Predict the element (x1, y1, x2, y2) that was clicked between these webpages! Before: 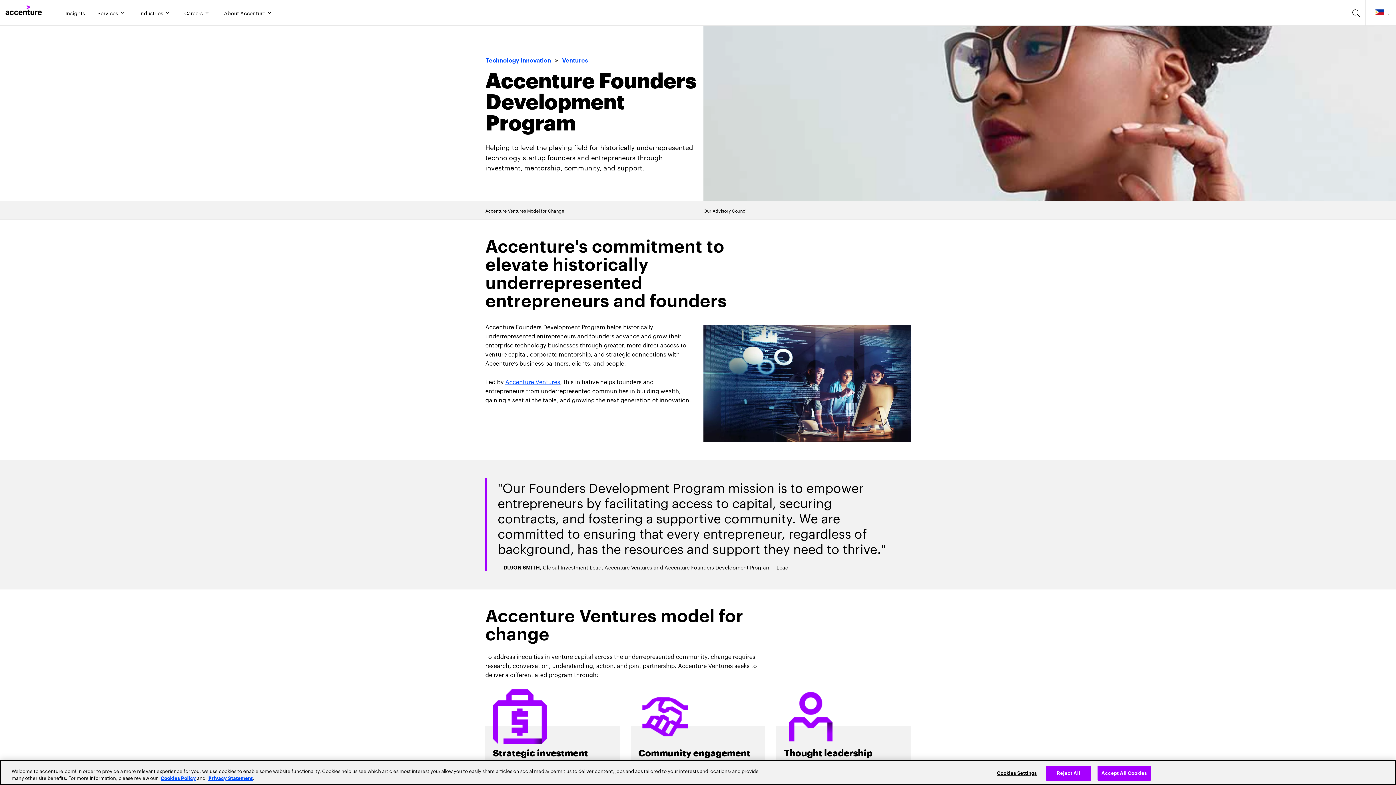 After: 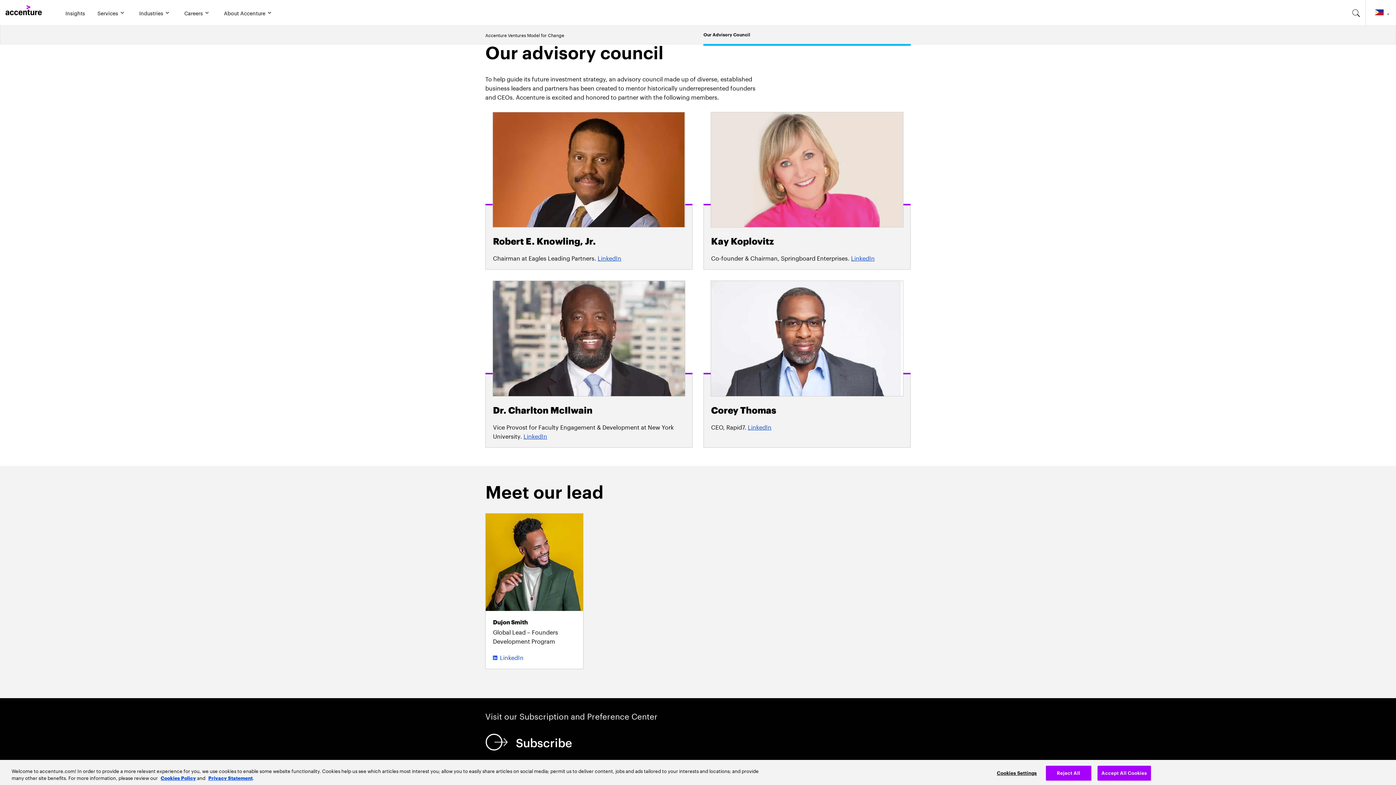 Action: bbox: (703, 201, 910, 219) label: Our Advisory Council